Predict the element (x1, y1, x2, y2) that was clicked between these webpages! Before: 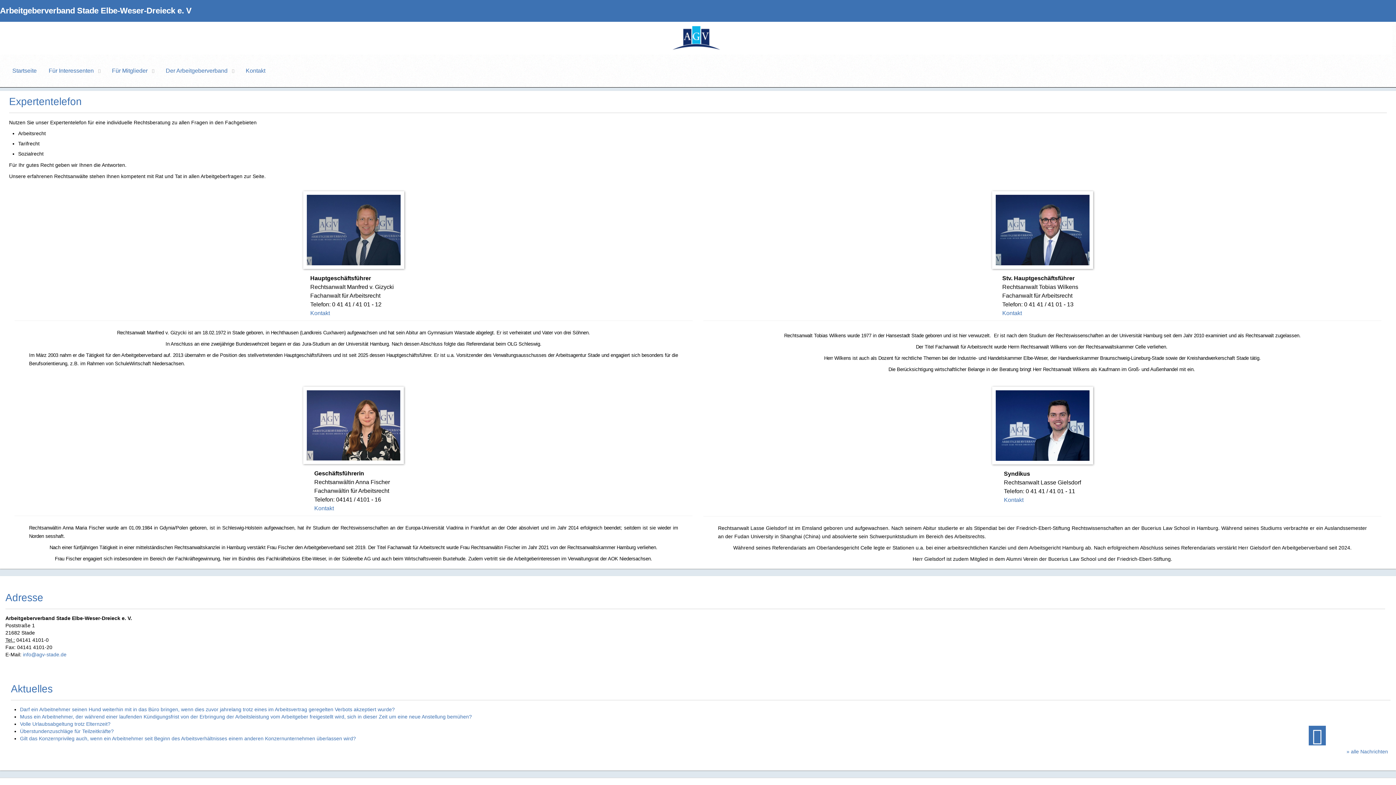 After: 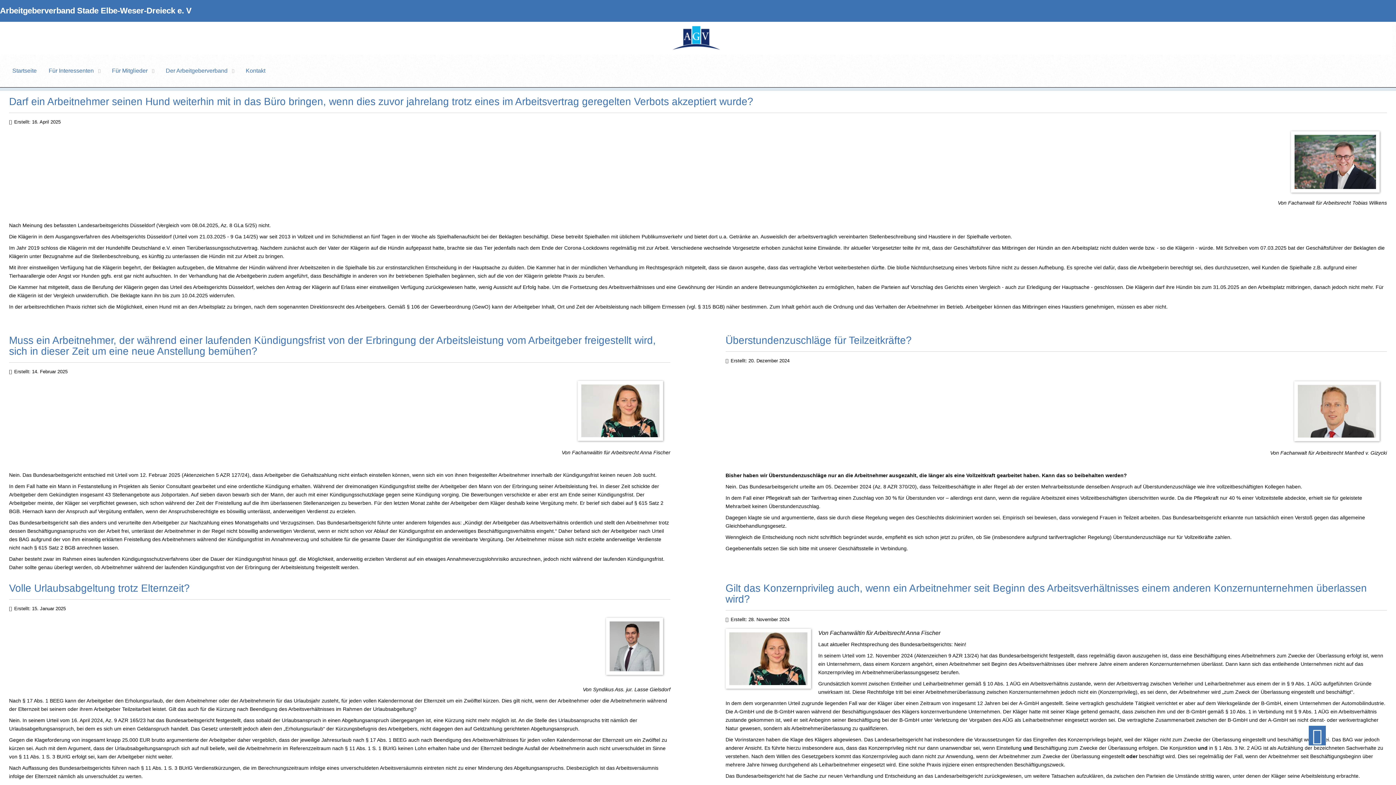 Action: label: » alle Nachrichten bbox: (1346, 747, 1388, 756)